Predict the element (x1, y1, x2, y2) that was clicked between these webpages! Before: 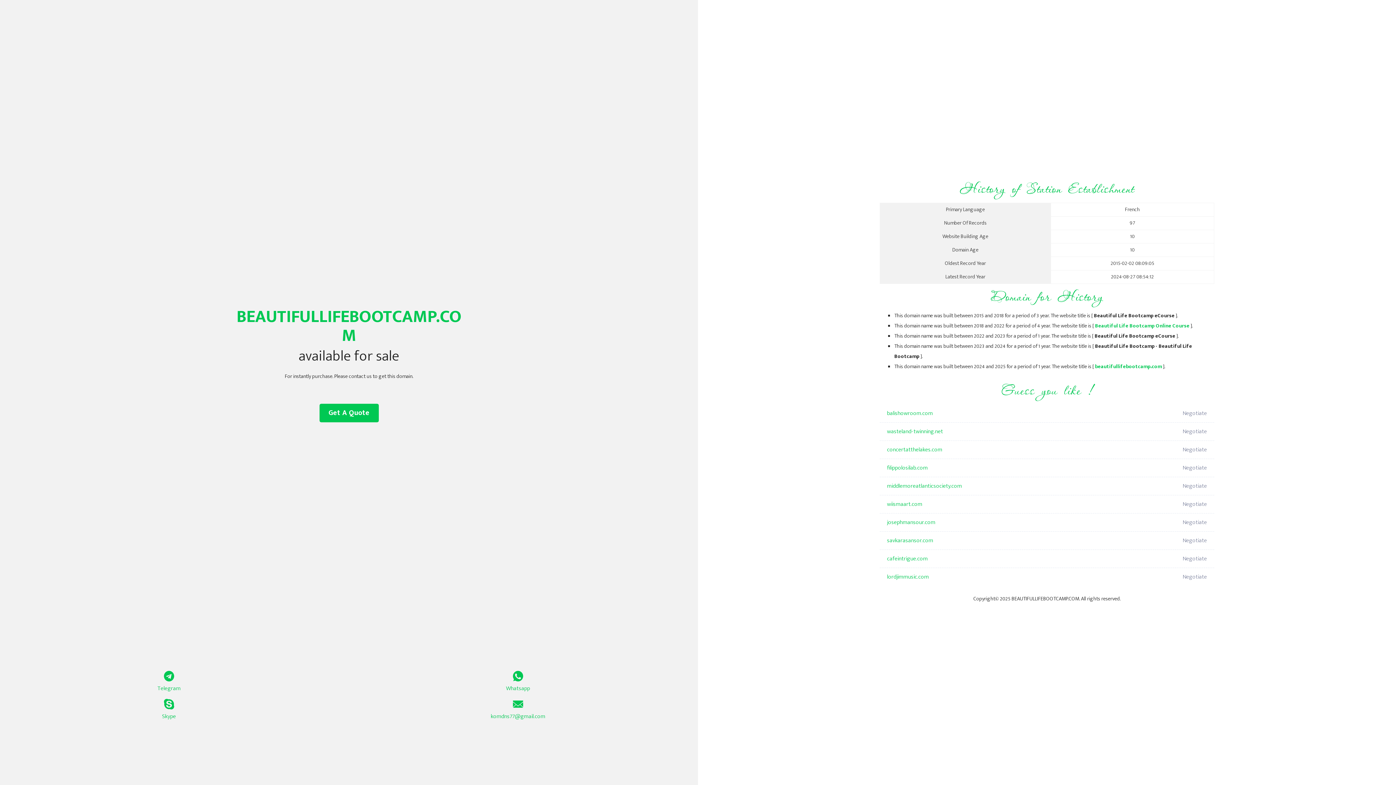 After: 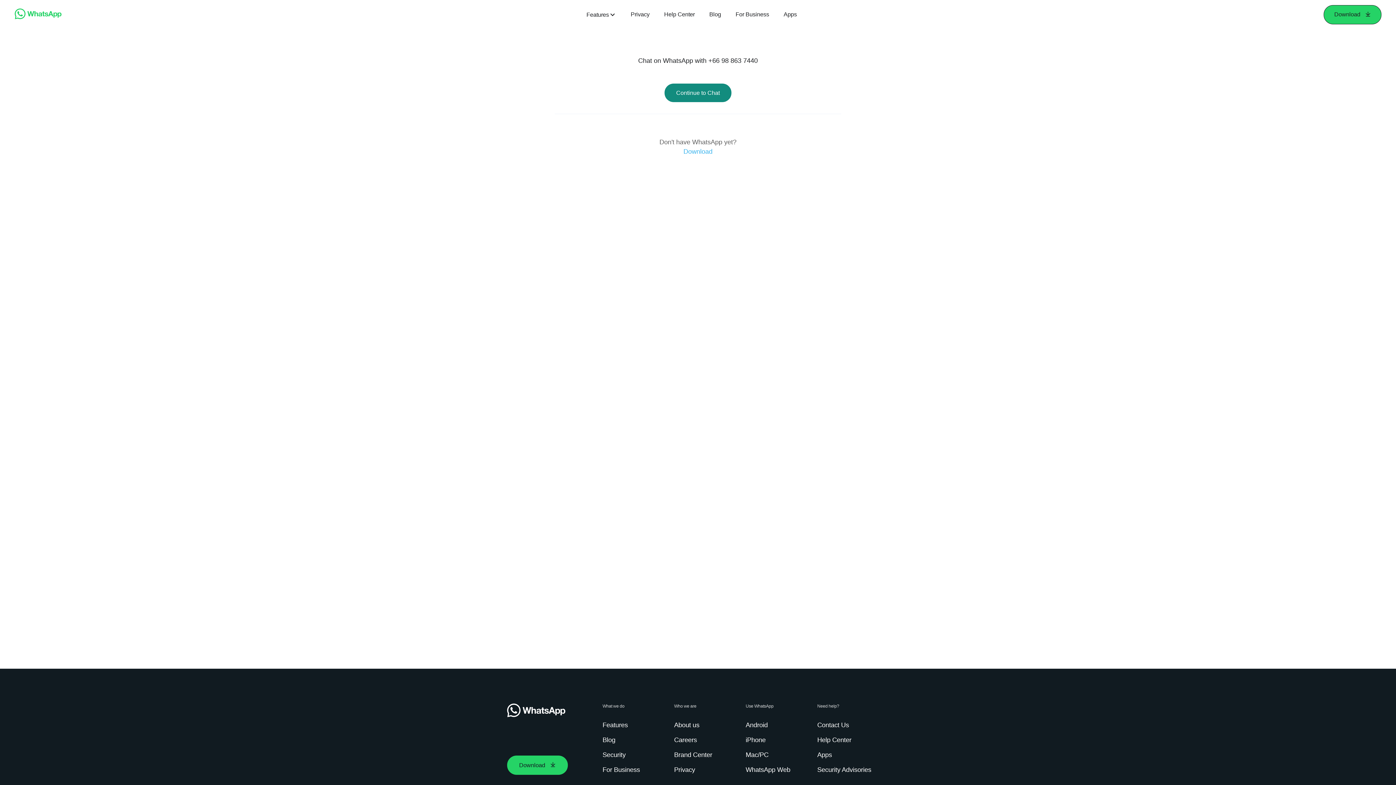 Action: label: Whatsapp bbox: (349, 671, 687, 693)